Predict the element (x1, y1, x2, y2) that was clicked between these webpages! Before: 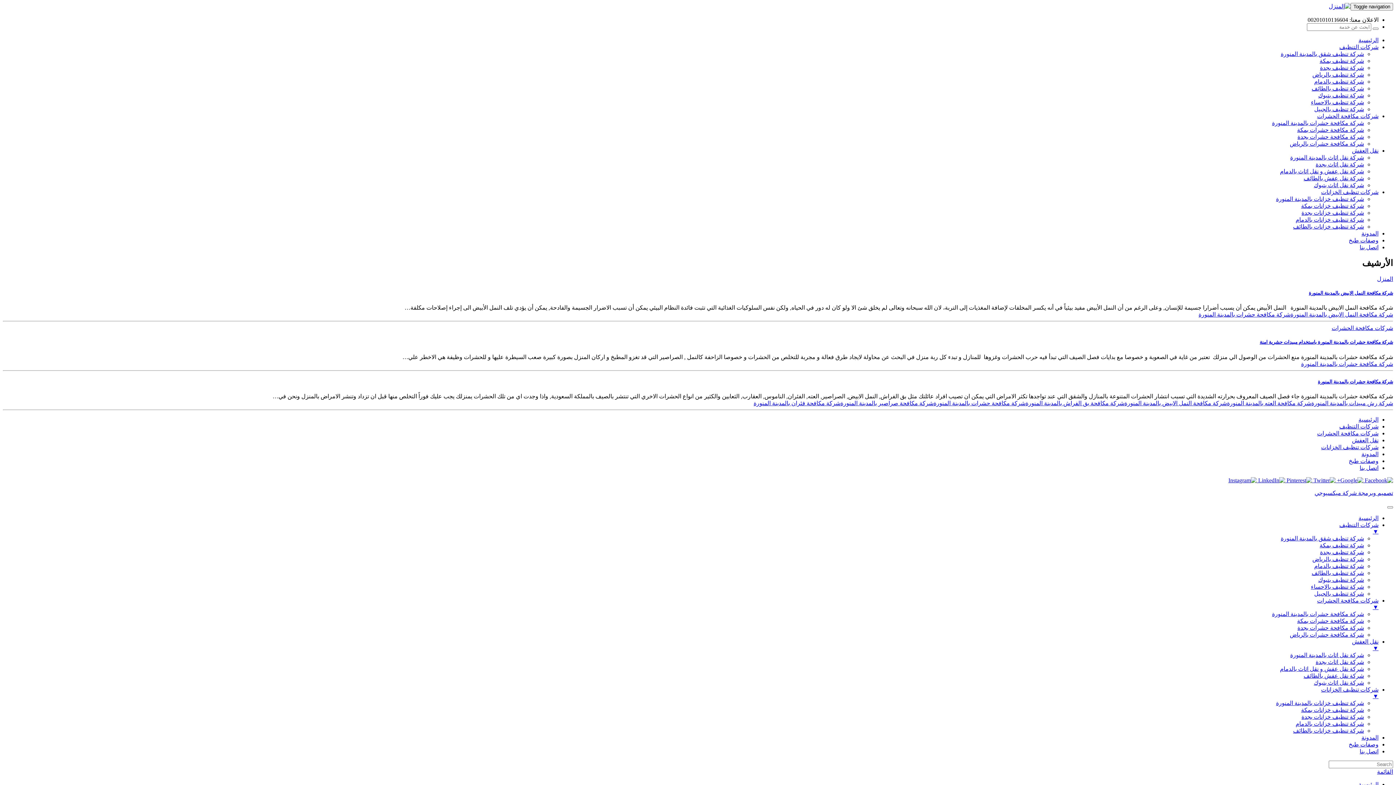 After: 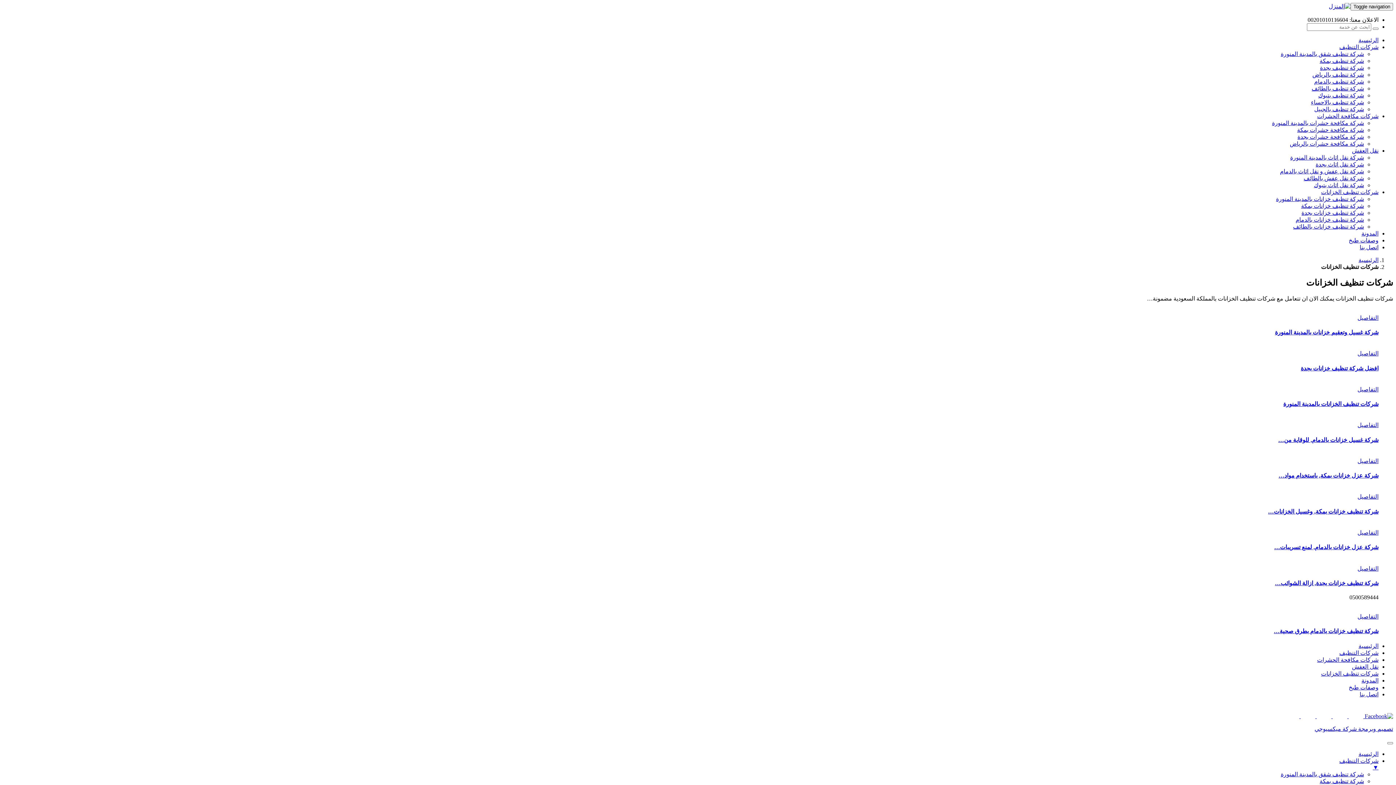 Action: bbox: (1321, 444, 1378, 450) label: شركات تنظيف الخزانات